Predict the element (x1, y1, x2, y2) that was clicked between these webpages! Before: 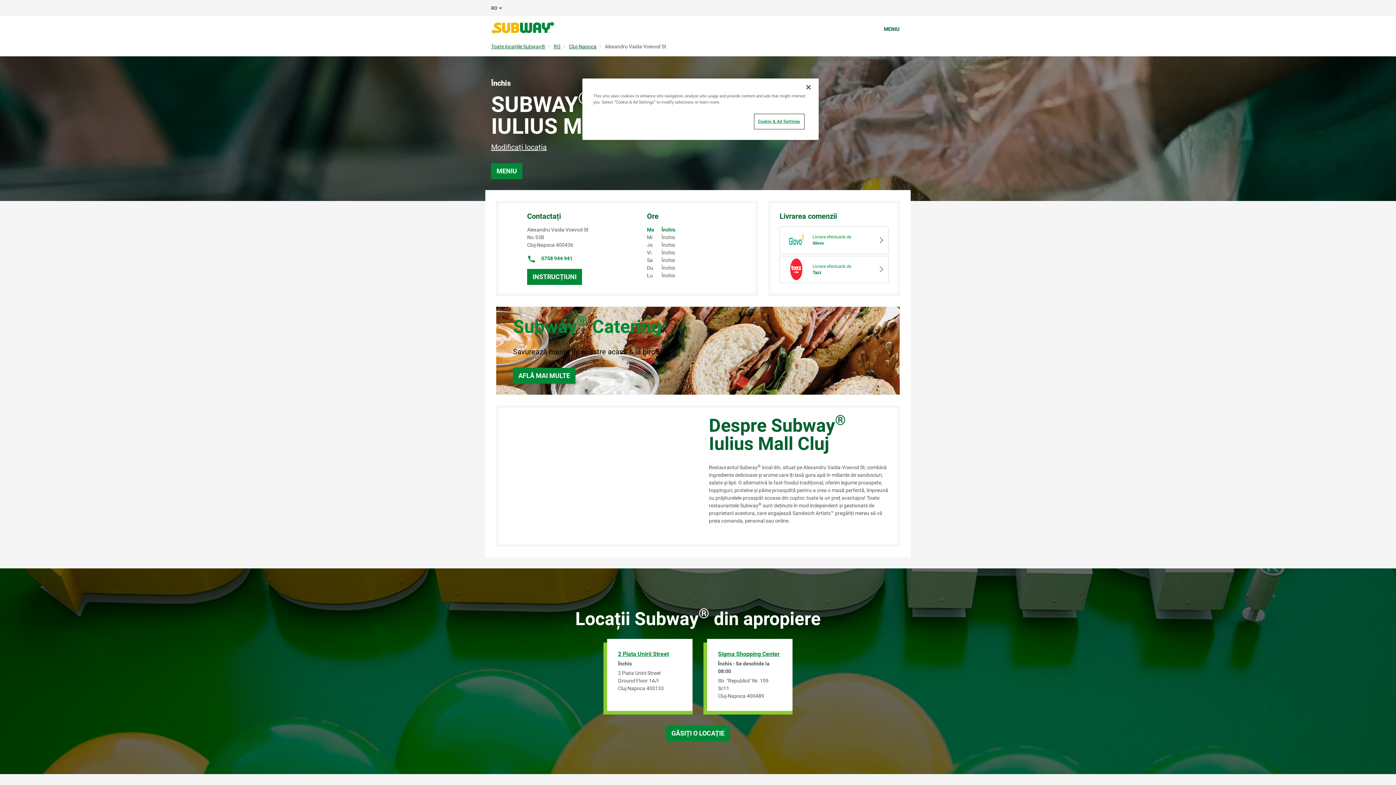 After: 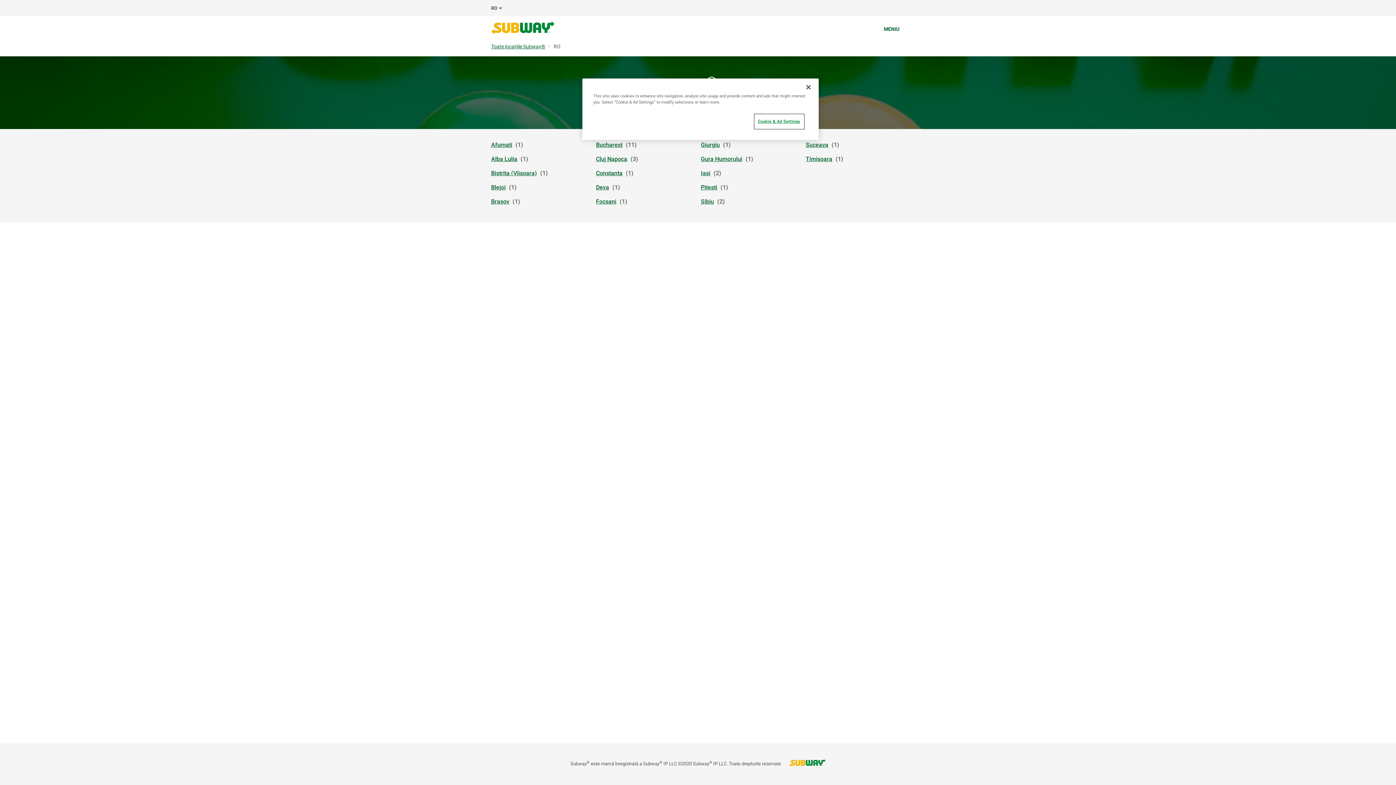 Action: bbox: (666, 725, 730, 741) label: GĂSIȚI O LOCAȚIE